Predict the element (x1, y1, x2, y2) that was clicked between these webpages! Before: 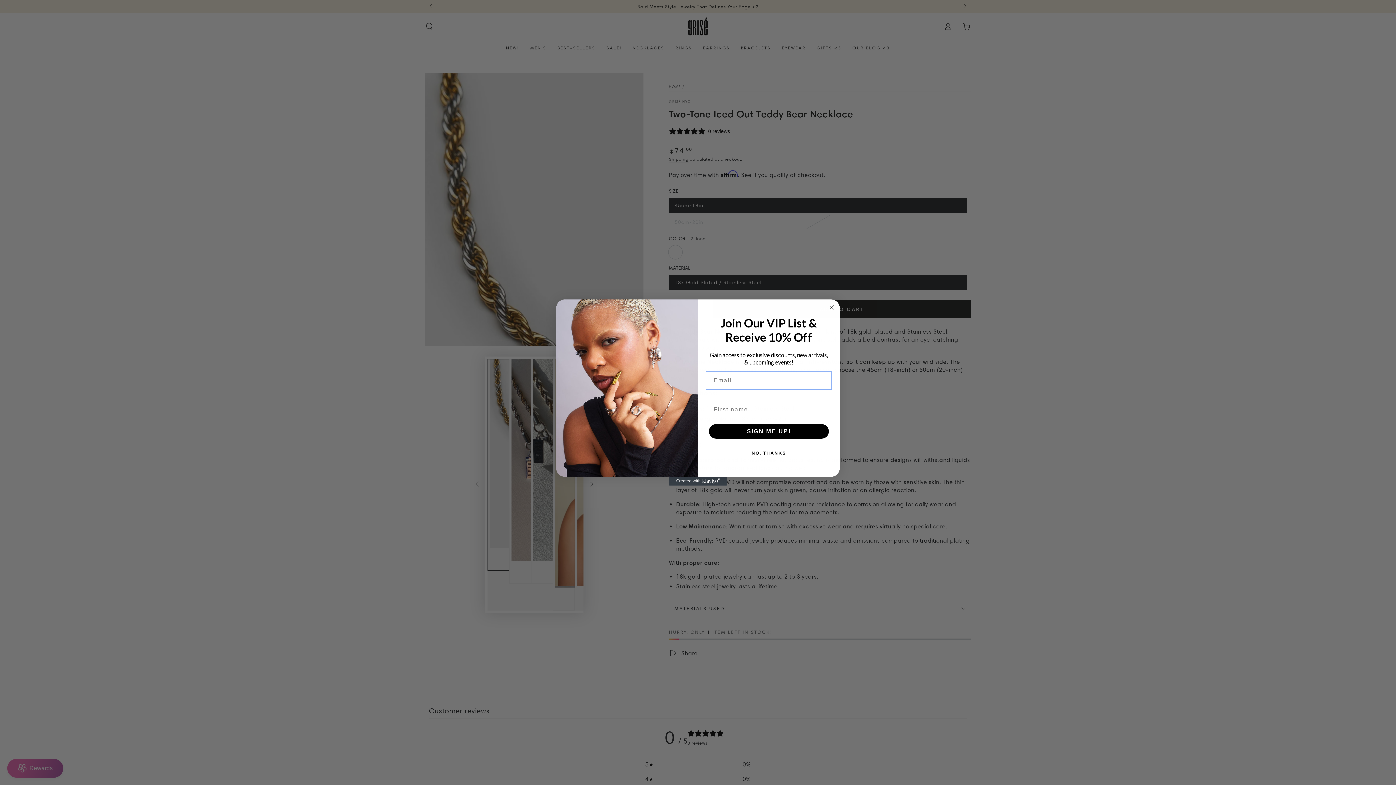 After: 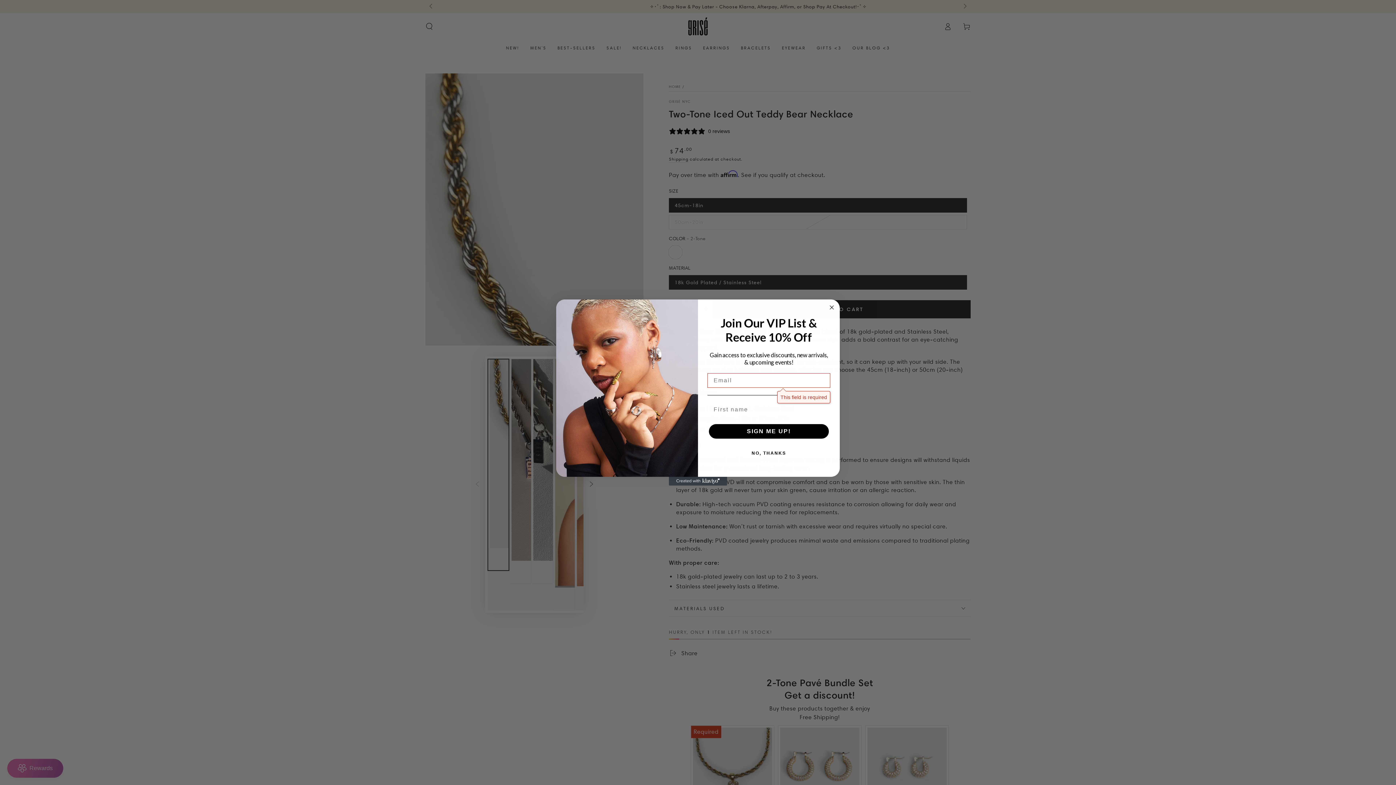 Action: bbox: (709, 424, 829, 439) label: SIGN ME UP!